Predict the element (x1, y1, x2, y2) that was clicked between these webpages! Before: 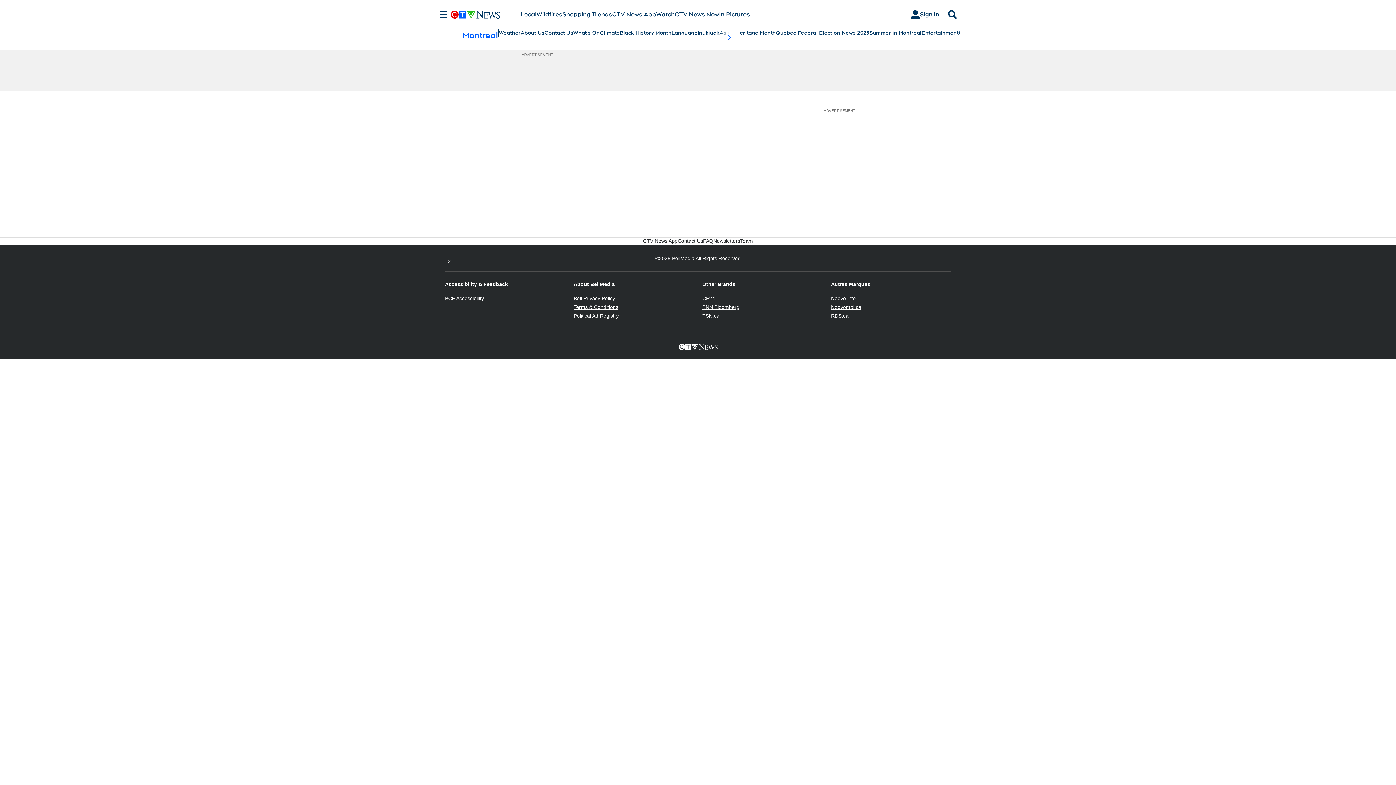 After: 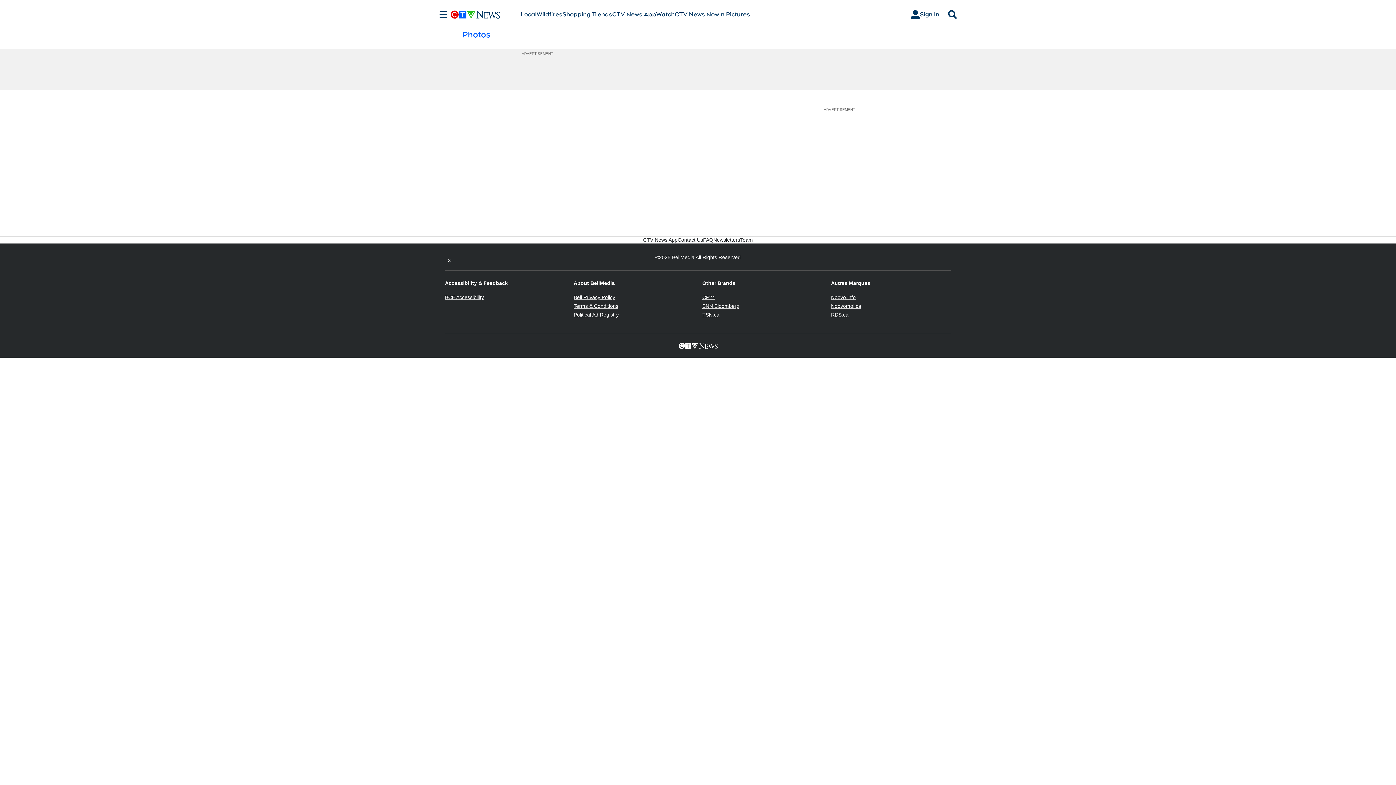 Action: label: In Pictures bbox: (719, 10, 750, 18)